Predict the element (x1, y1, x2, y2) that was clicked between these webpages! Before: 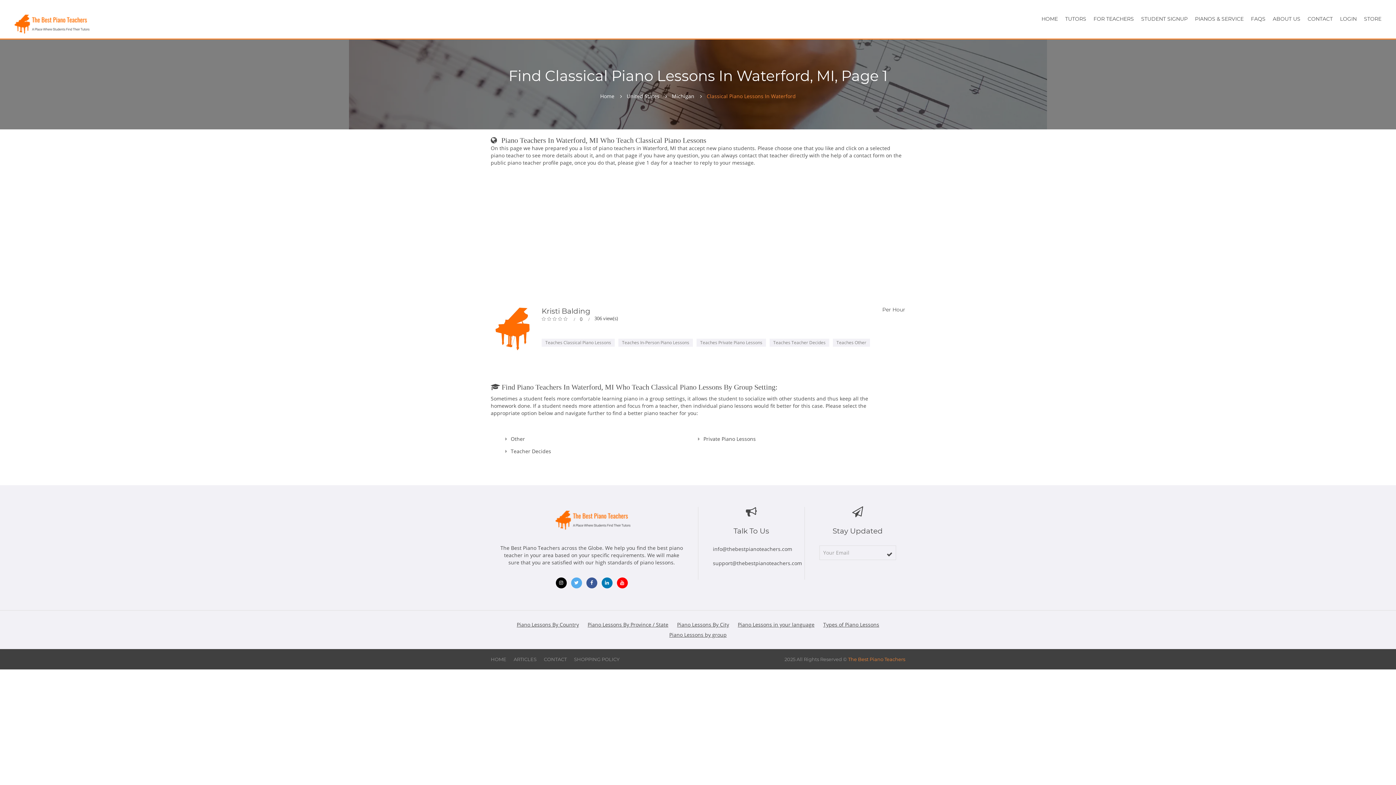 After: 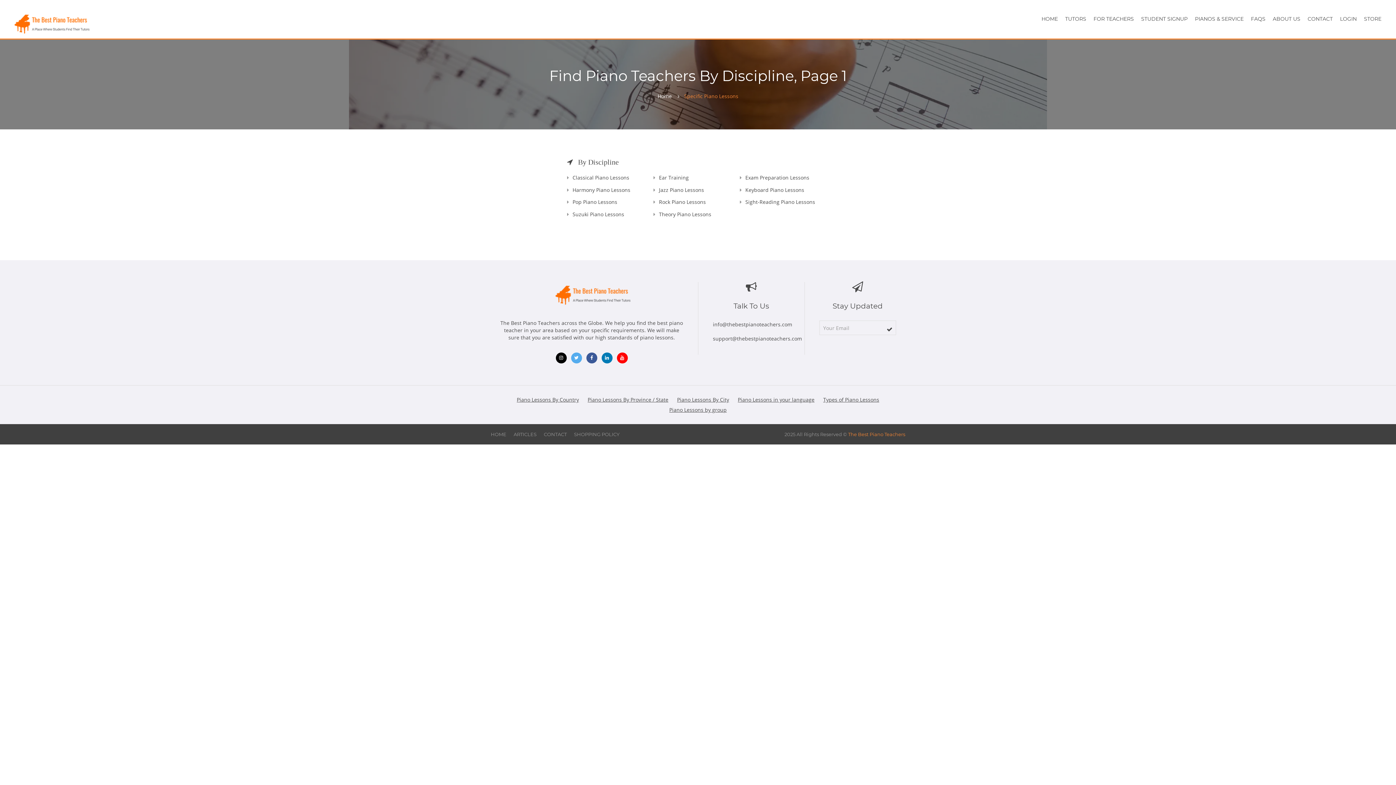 Action: label: Types of Piano Lessons bbox: (823, 621, 879, 628)